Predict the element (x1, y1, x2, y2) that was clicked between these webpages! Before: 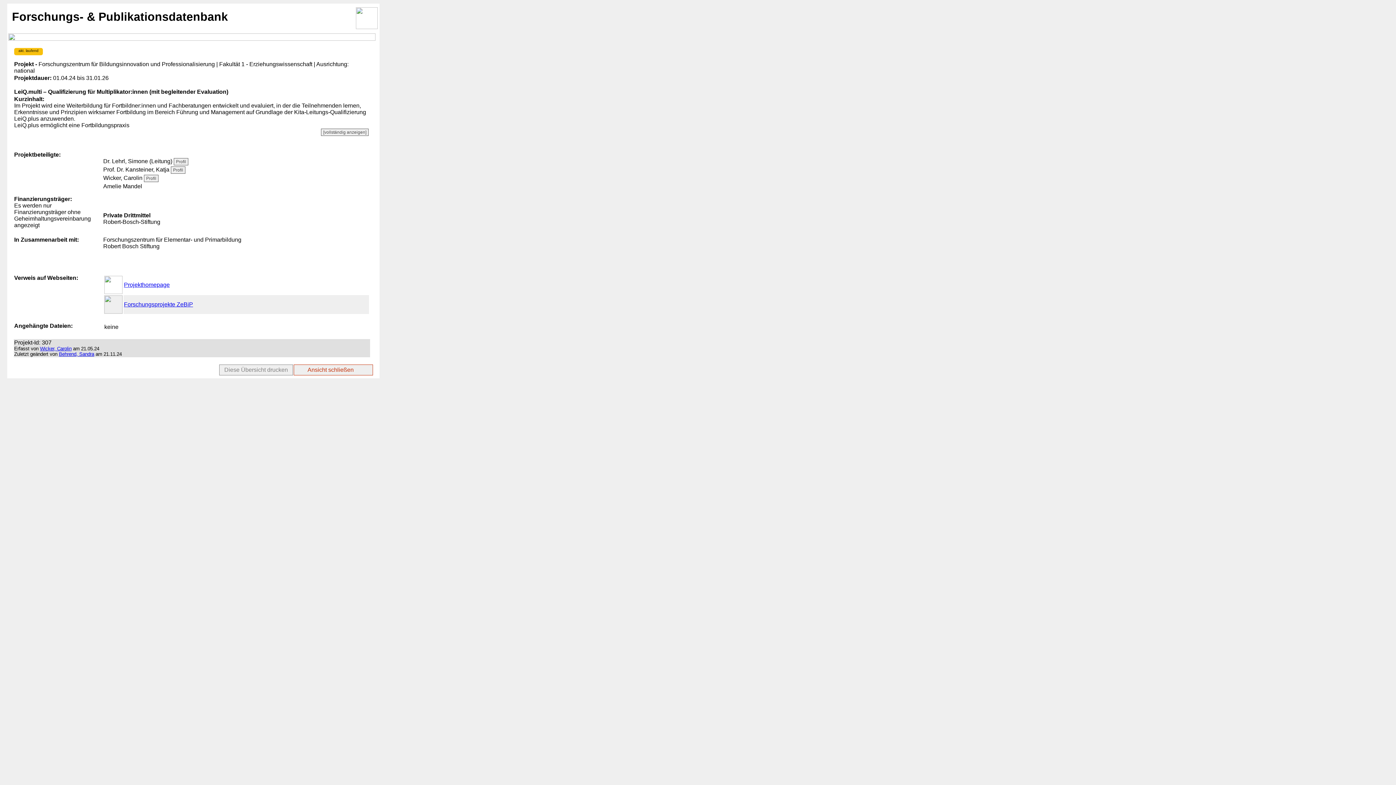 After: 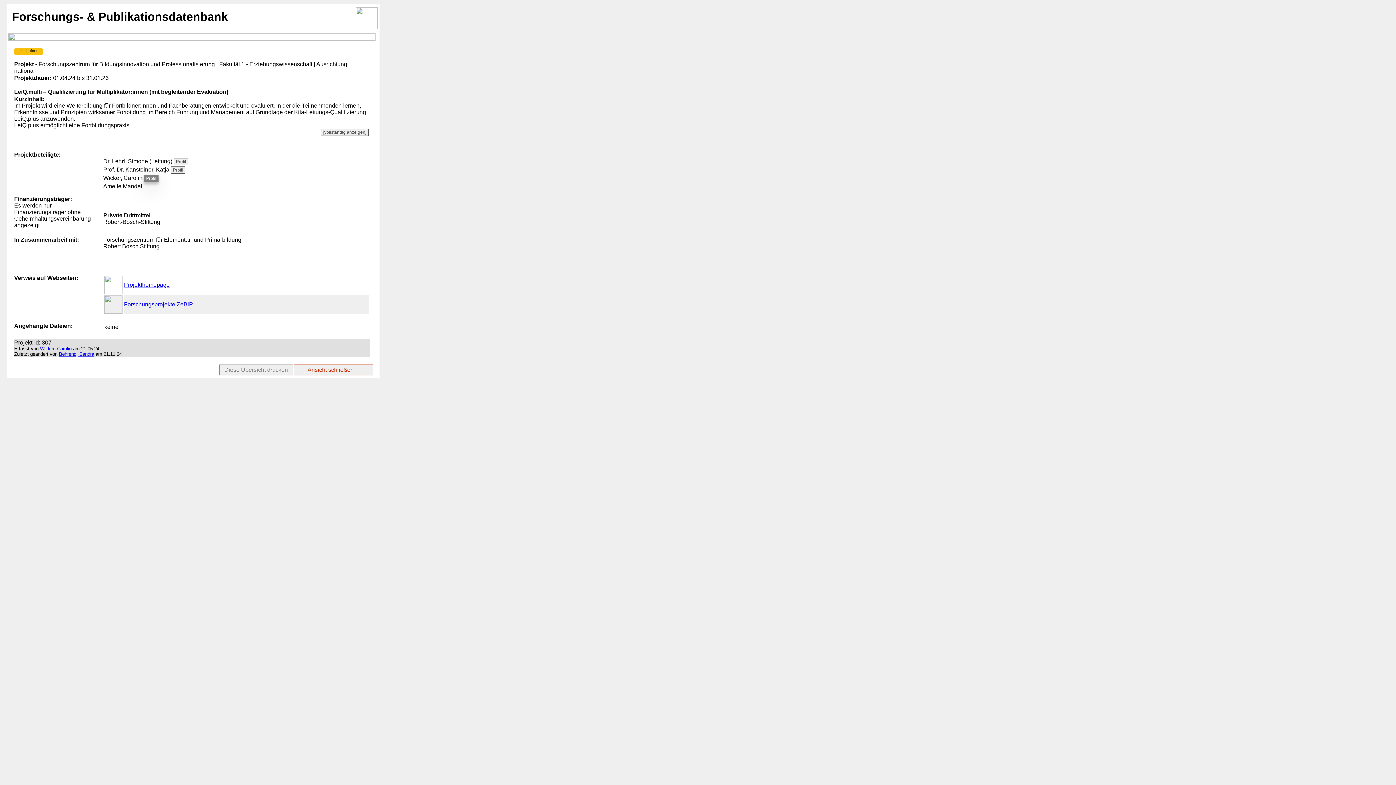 Action: label: Profil bbox: (144, 174, 158, 182)